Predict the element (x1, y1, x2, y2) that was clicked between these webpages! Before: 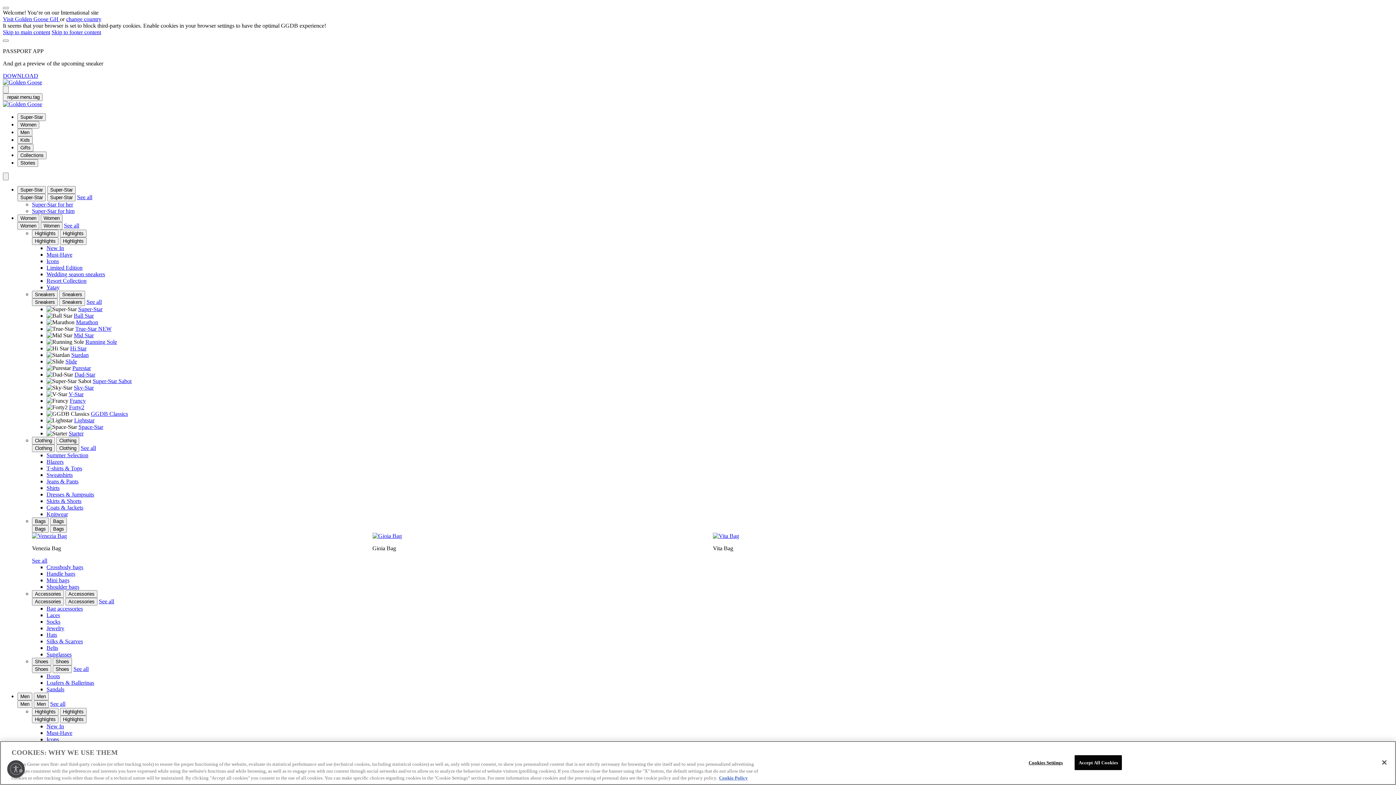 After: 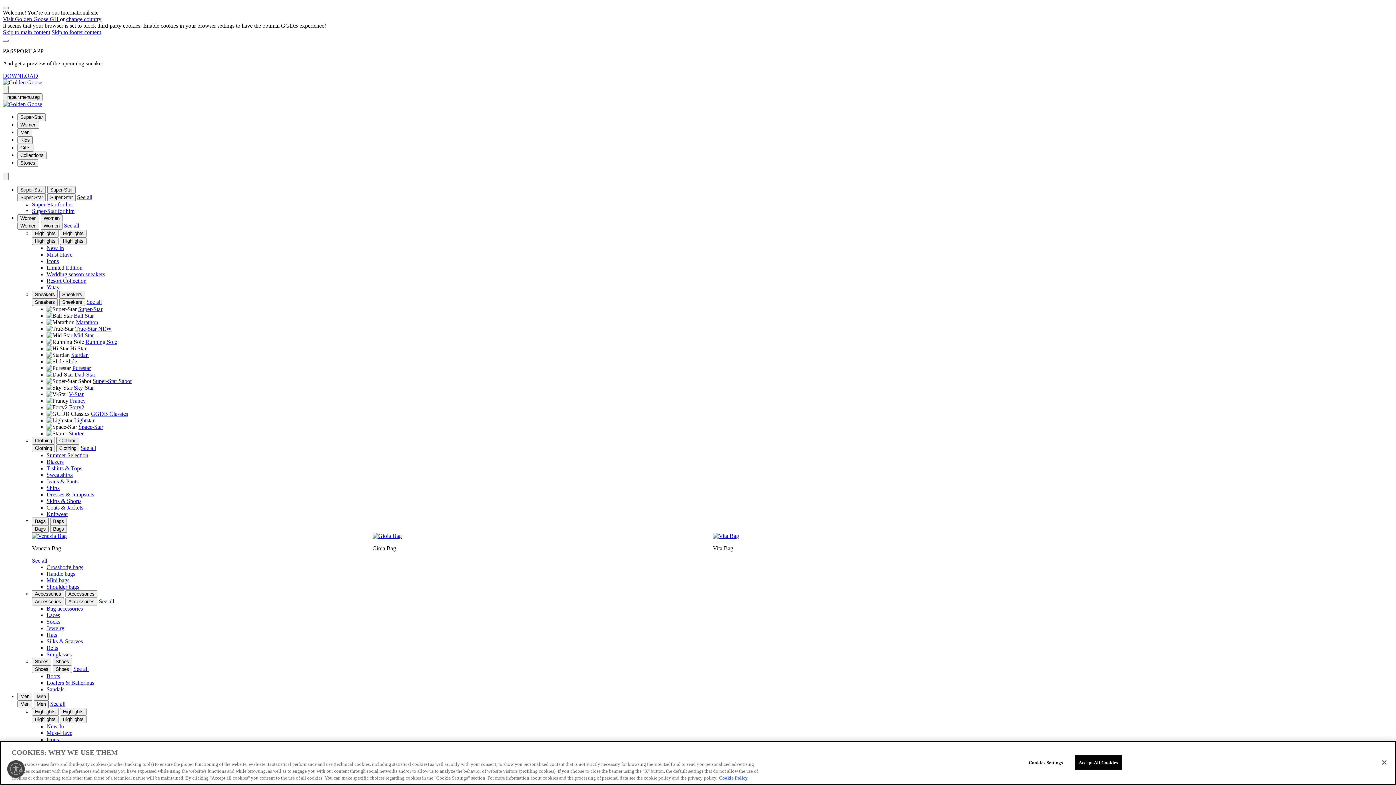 Action: bbox: (74, 371, 95, 377) label: Dad-Star